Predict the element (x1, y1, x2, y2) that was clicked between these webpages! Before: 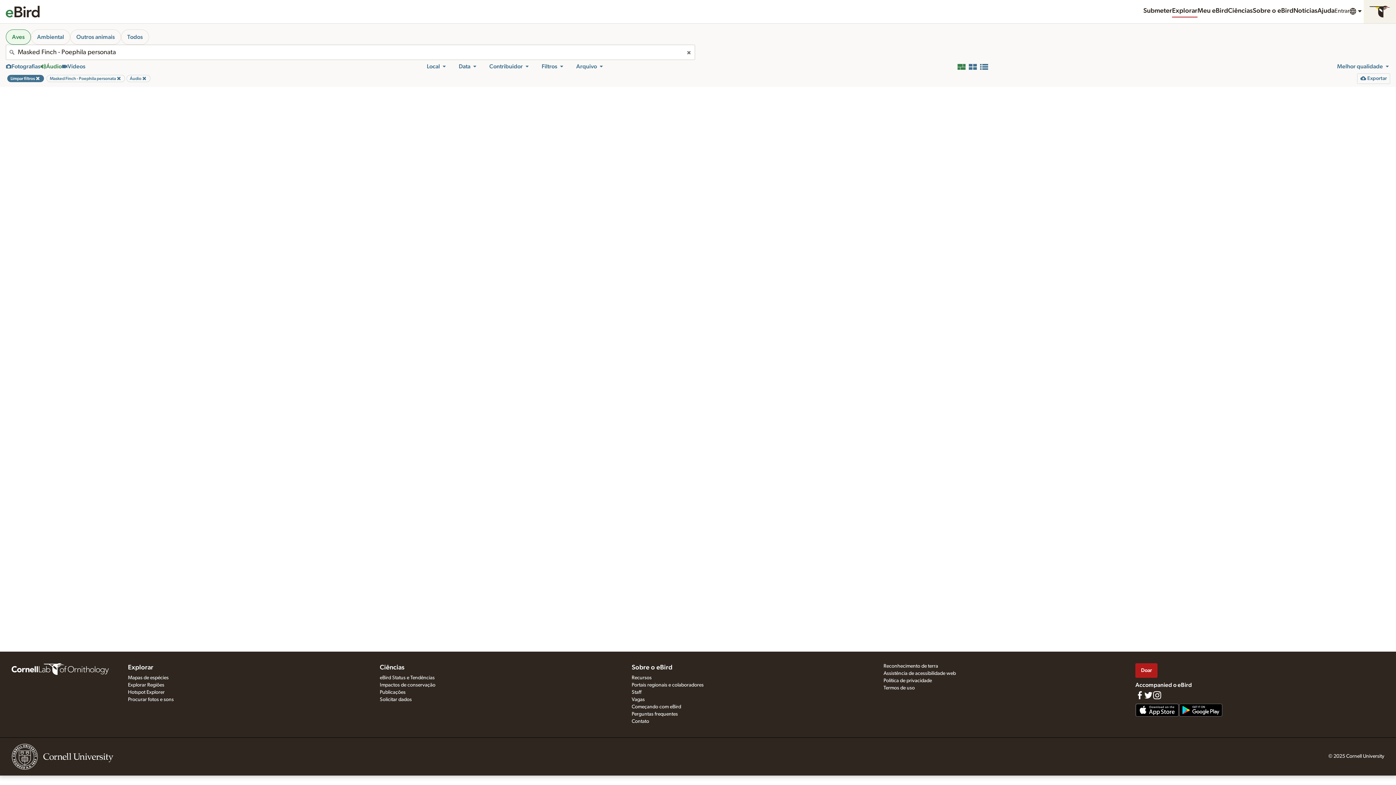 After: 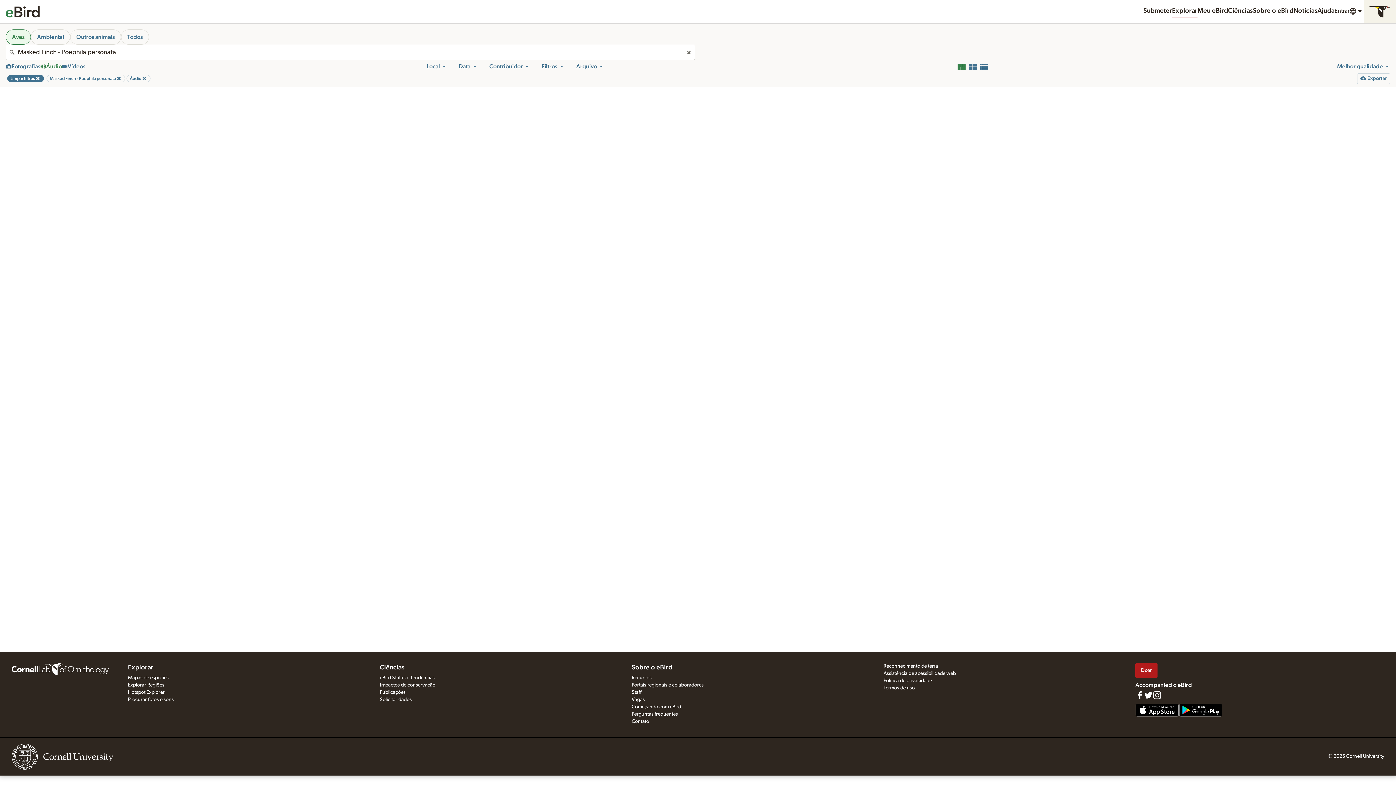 Action: bbox: (1337, 62, 1390, 70) label: Melhor qualidade